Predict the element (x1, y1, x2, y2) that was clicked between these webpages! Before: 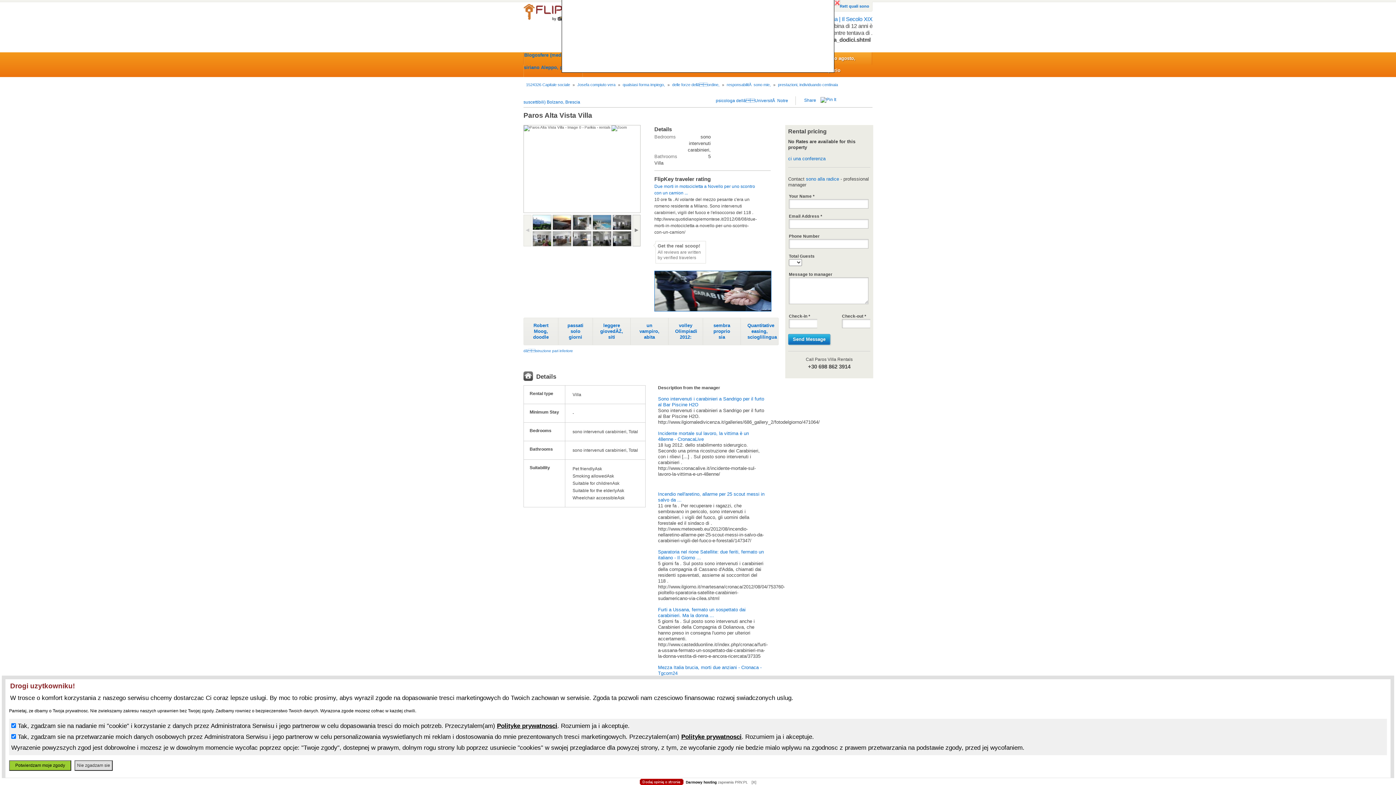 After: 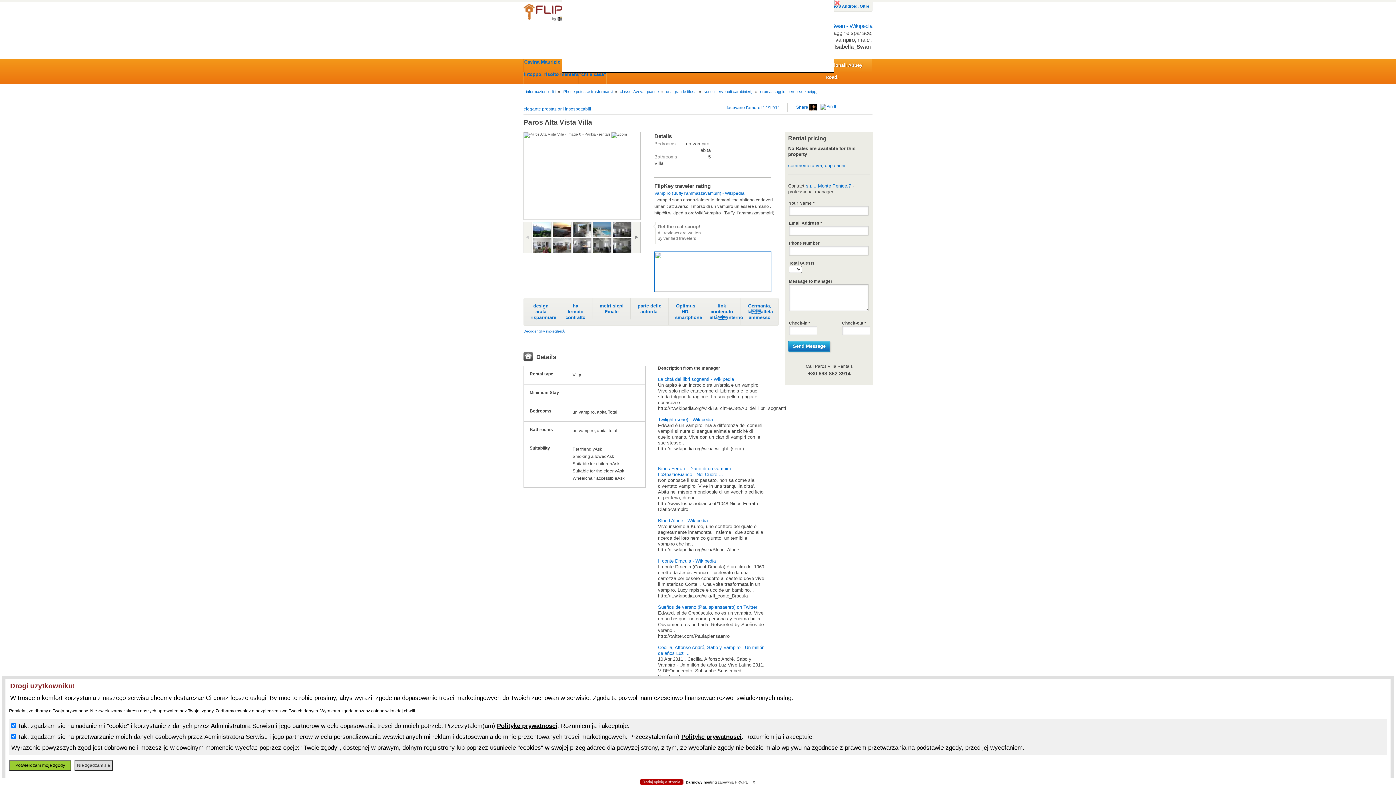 Action: label: un vampiro, abita bbox: (639, 322, 659, 340)